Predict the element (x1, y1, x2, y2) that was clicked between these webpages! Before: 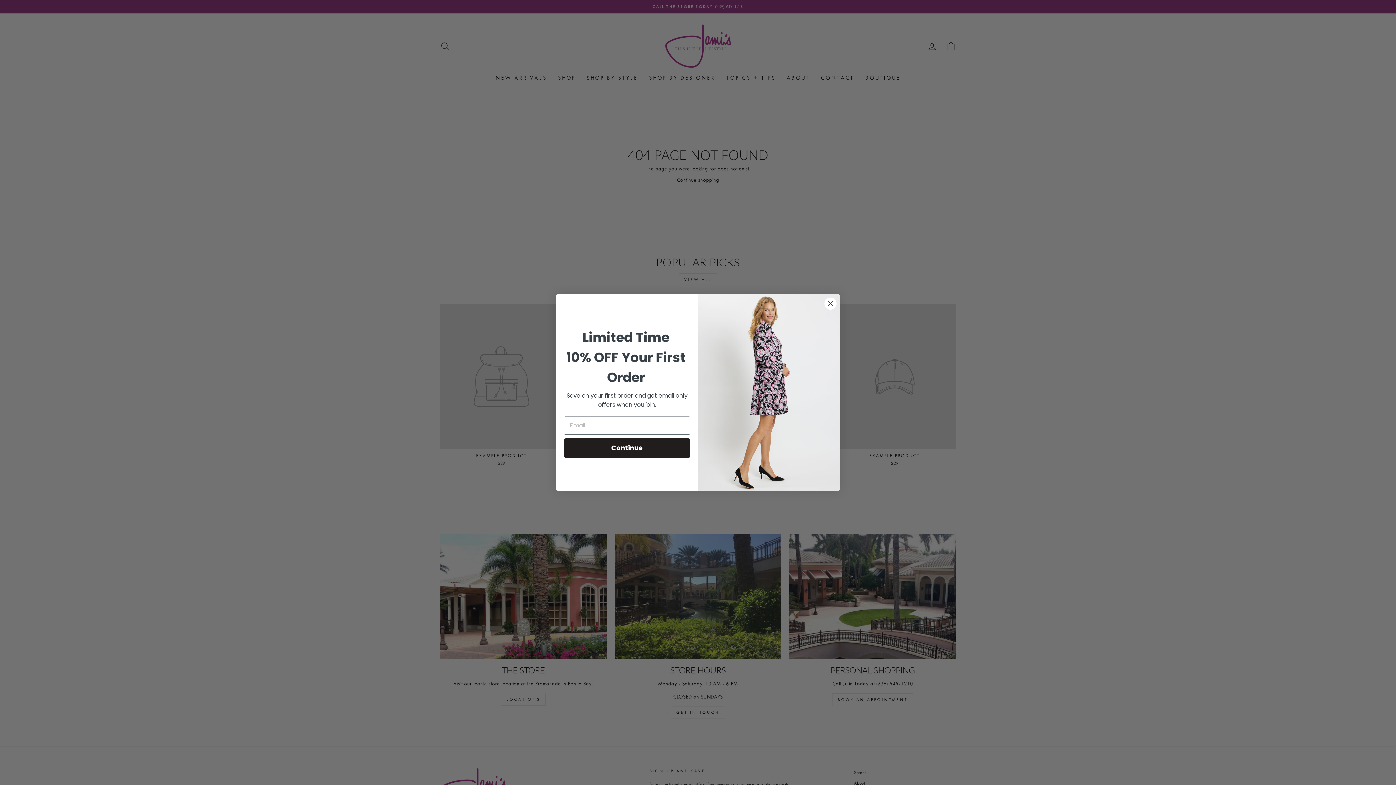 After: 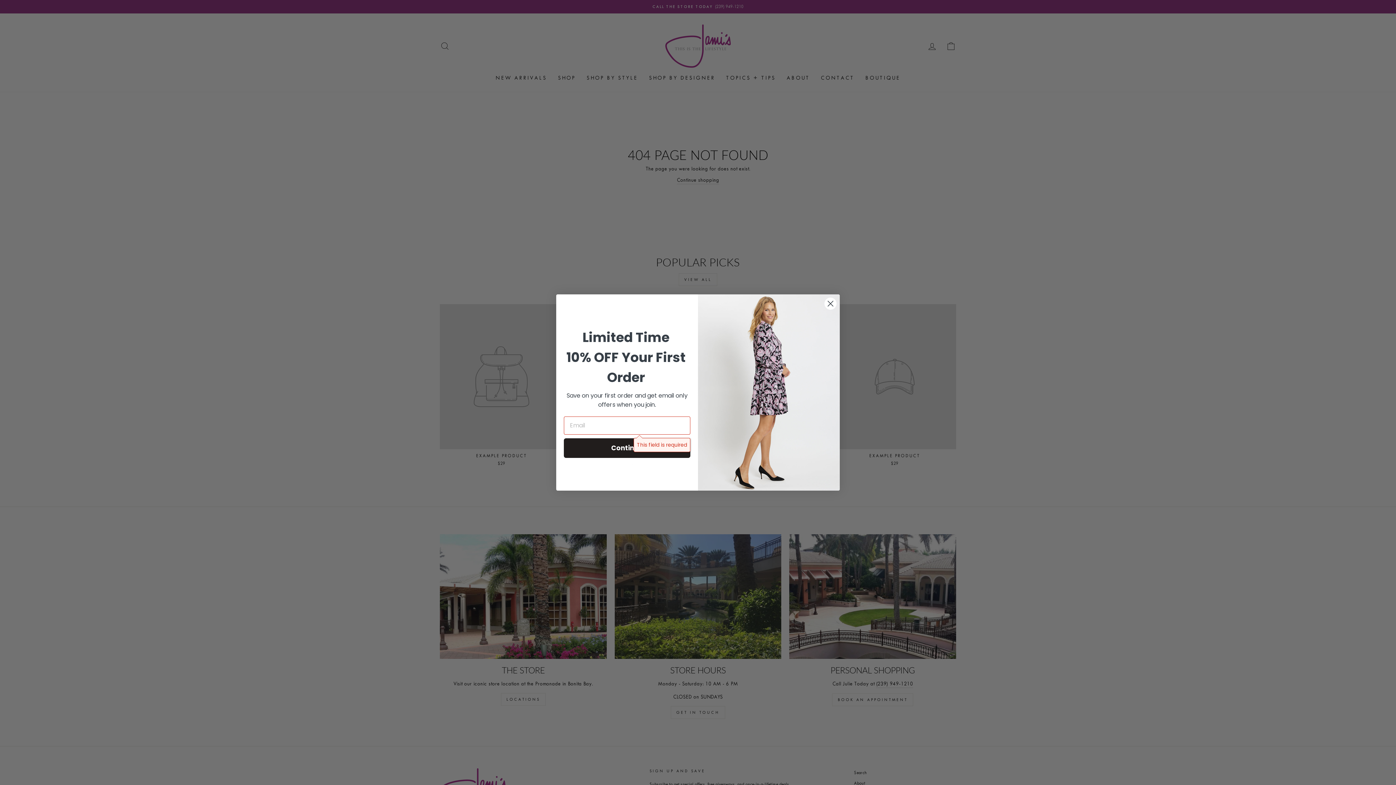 Action: bbox: (564, 438, 690, 458) label: Continue